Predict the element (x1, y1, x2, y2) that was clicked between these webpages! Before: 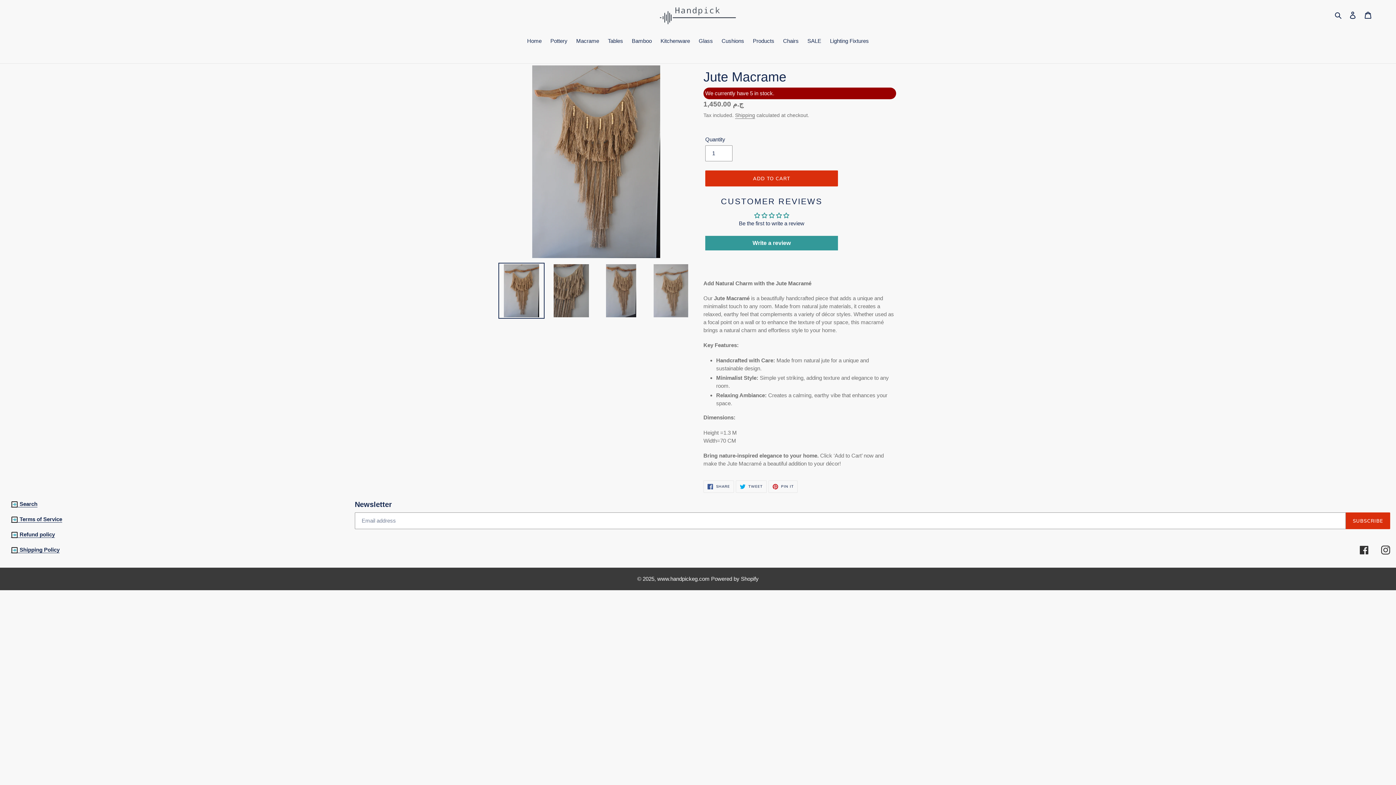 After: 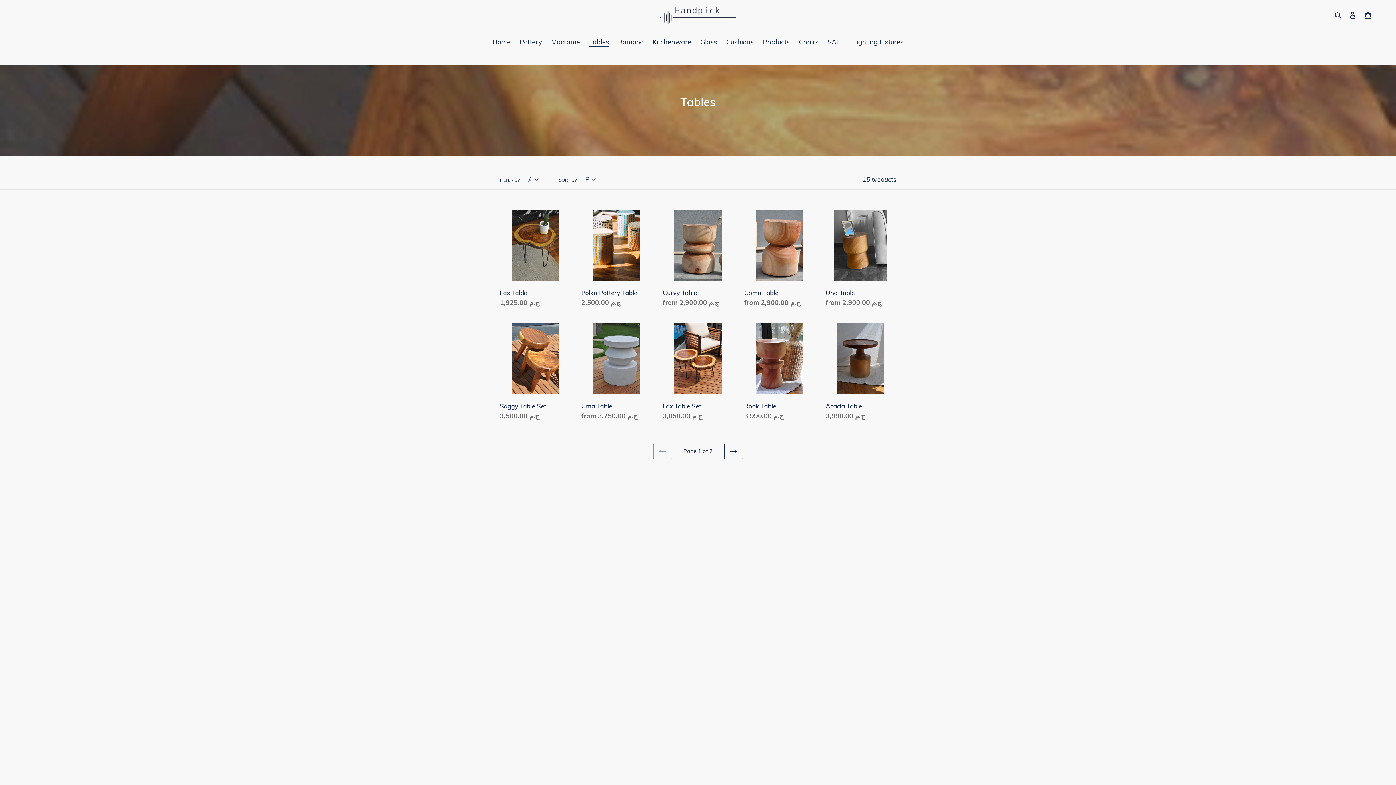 Action: bbox: (604, 37, 626, 46) label: Tables